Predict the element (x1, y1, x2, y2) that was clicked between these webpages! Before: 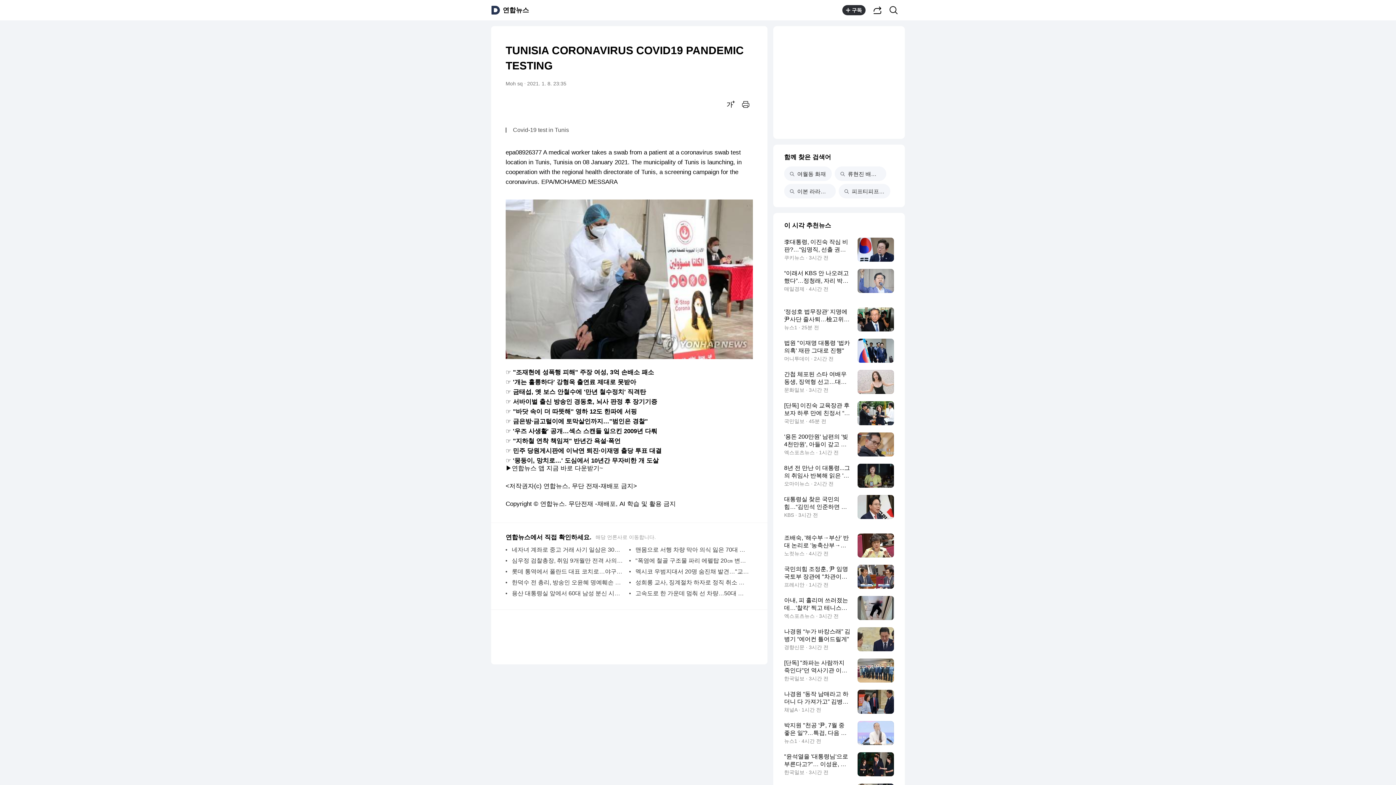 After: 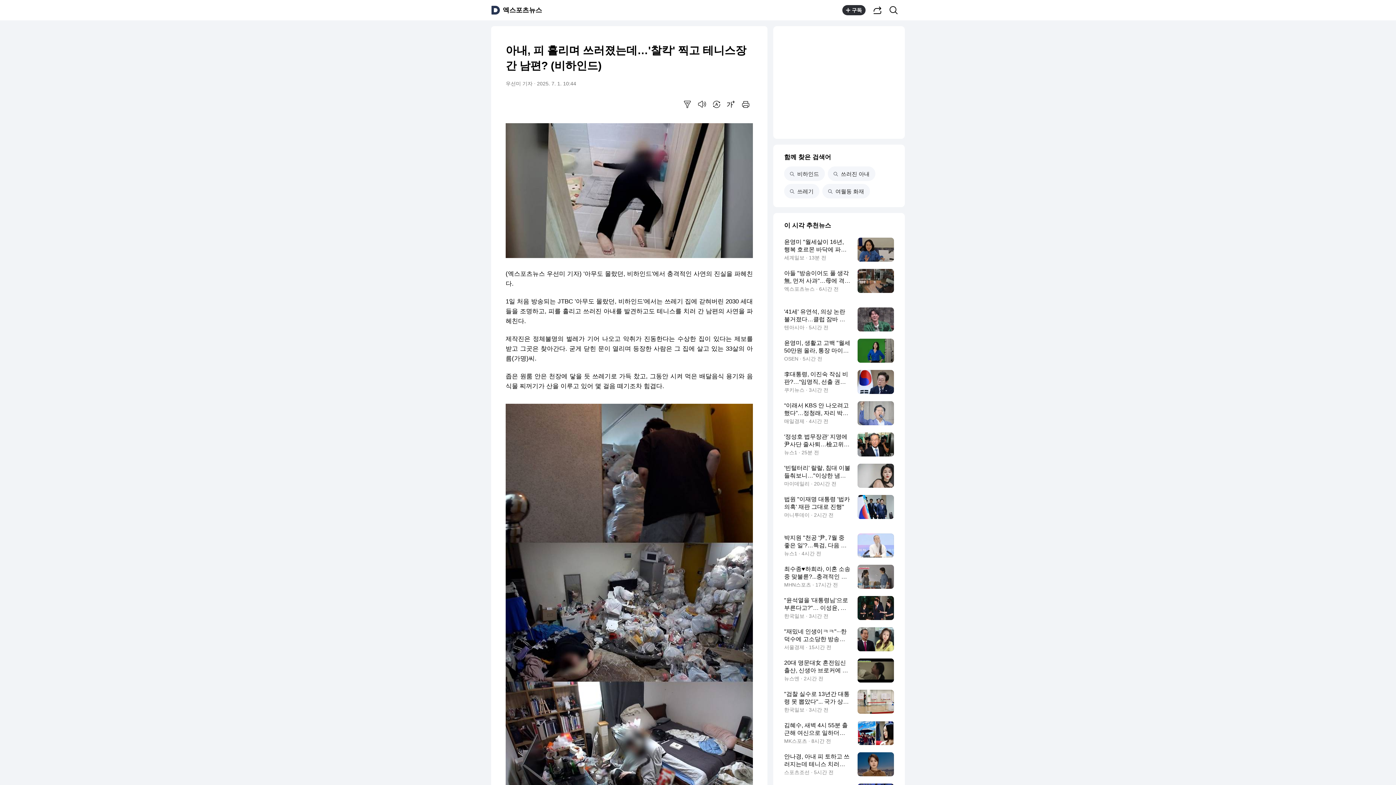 Action: label: 아내, 피 흘리며 쓰러졌는데…'찰칵' 찍고 테니스장 간 남편? (비하인드)
엑스포츠뉴스 · 3시간 전 bbox: (784, 596, 894, 620)